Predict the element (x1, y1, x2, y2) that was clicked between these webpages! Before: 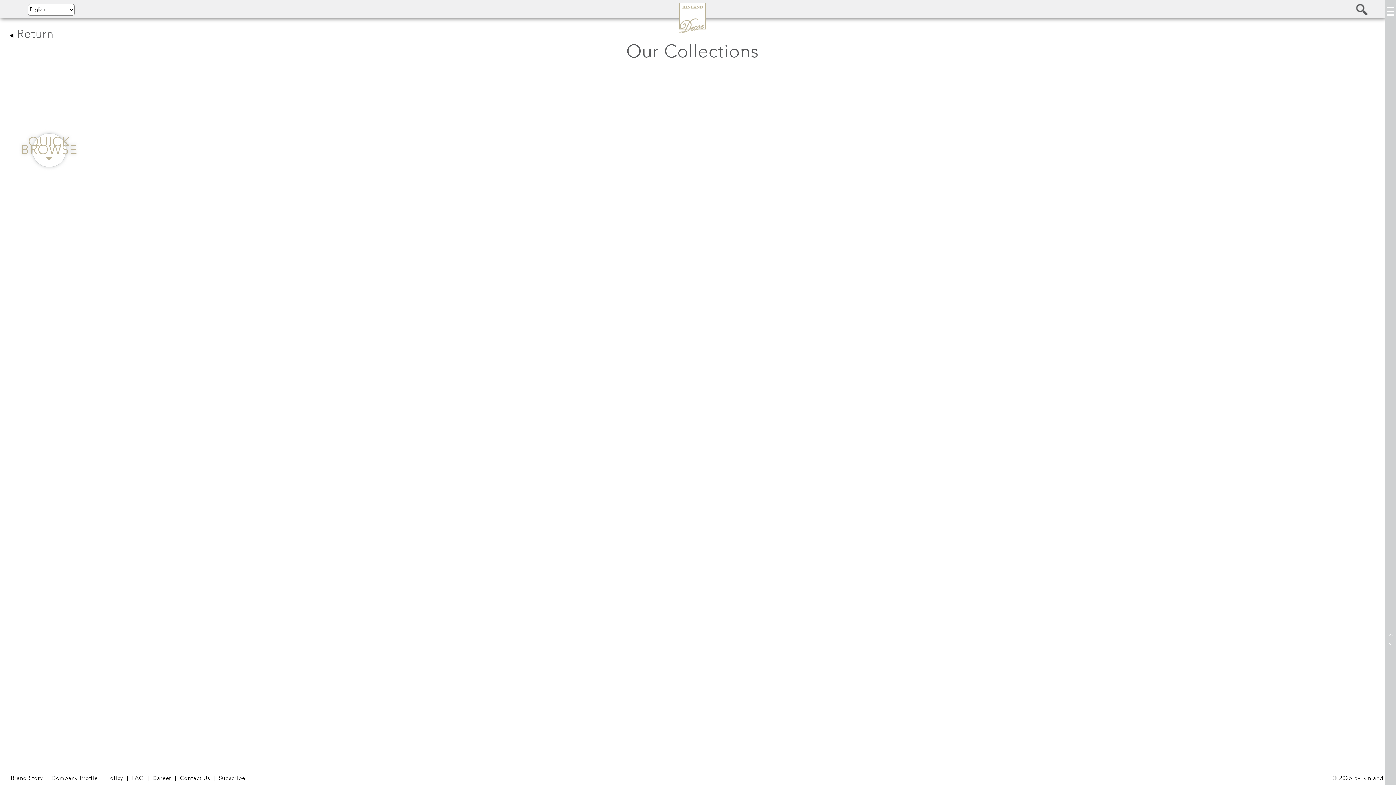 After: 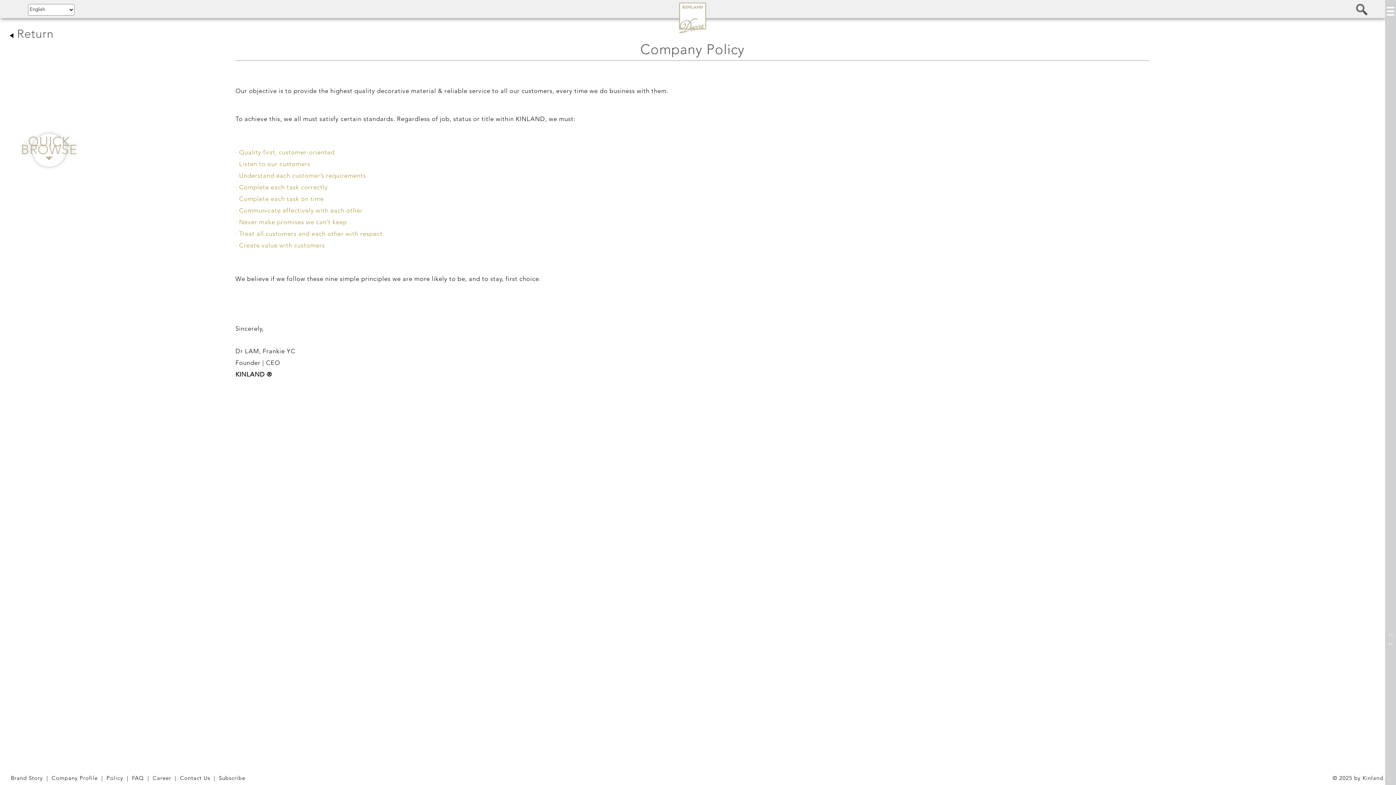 Action: label: Policy bbox: (106, 776, 123, 781)